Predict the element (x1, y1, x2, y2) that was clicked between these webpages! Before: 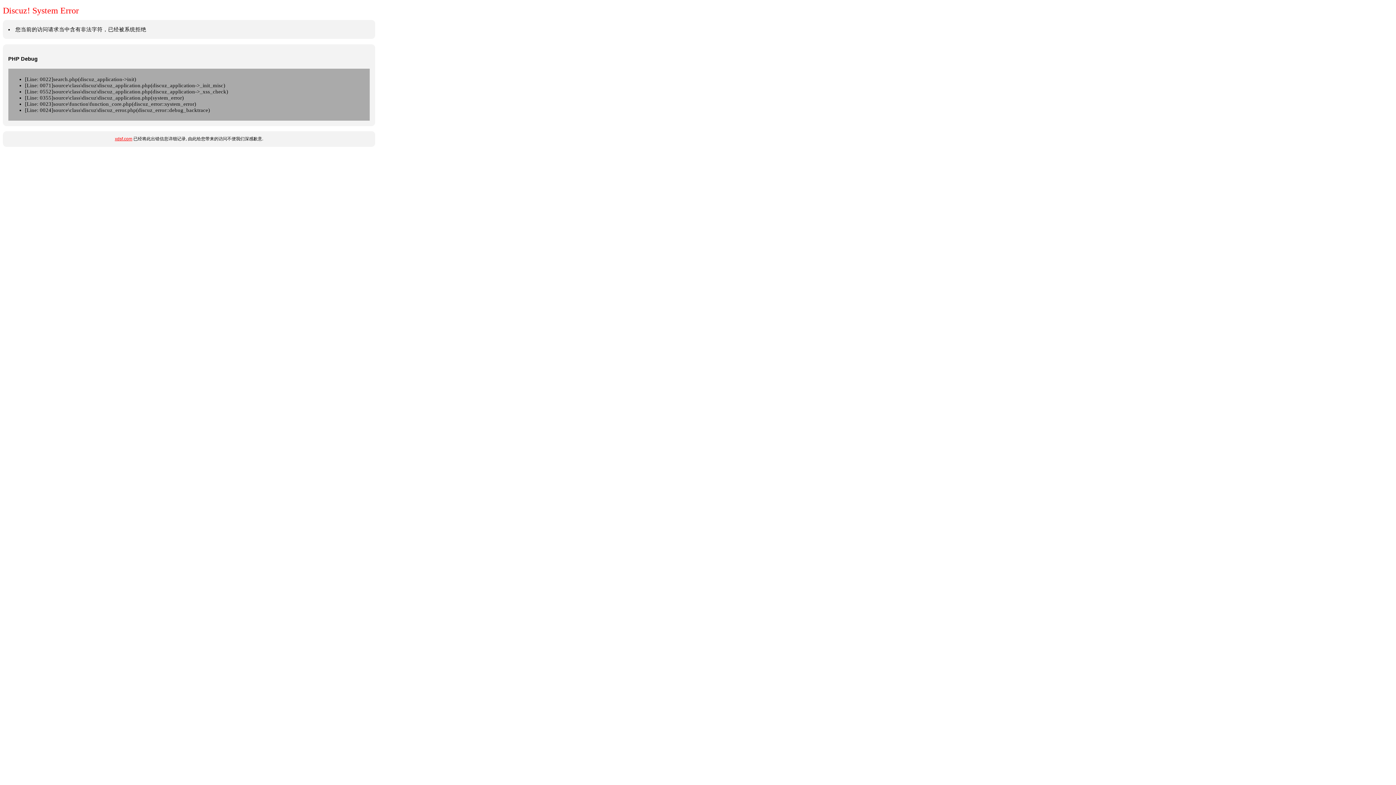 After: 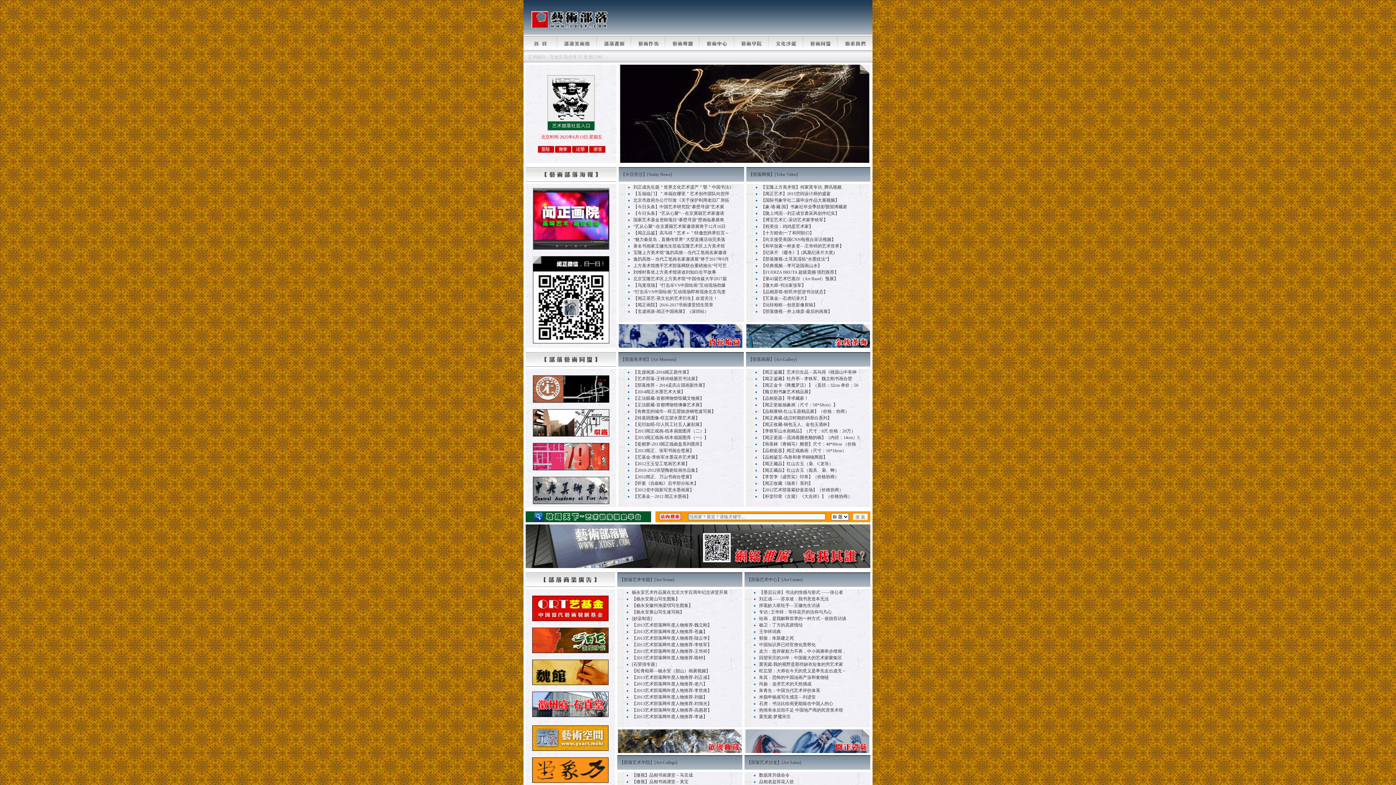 Action: bbox: (114, 136, 132, 141) label: xdsf.com